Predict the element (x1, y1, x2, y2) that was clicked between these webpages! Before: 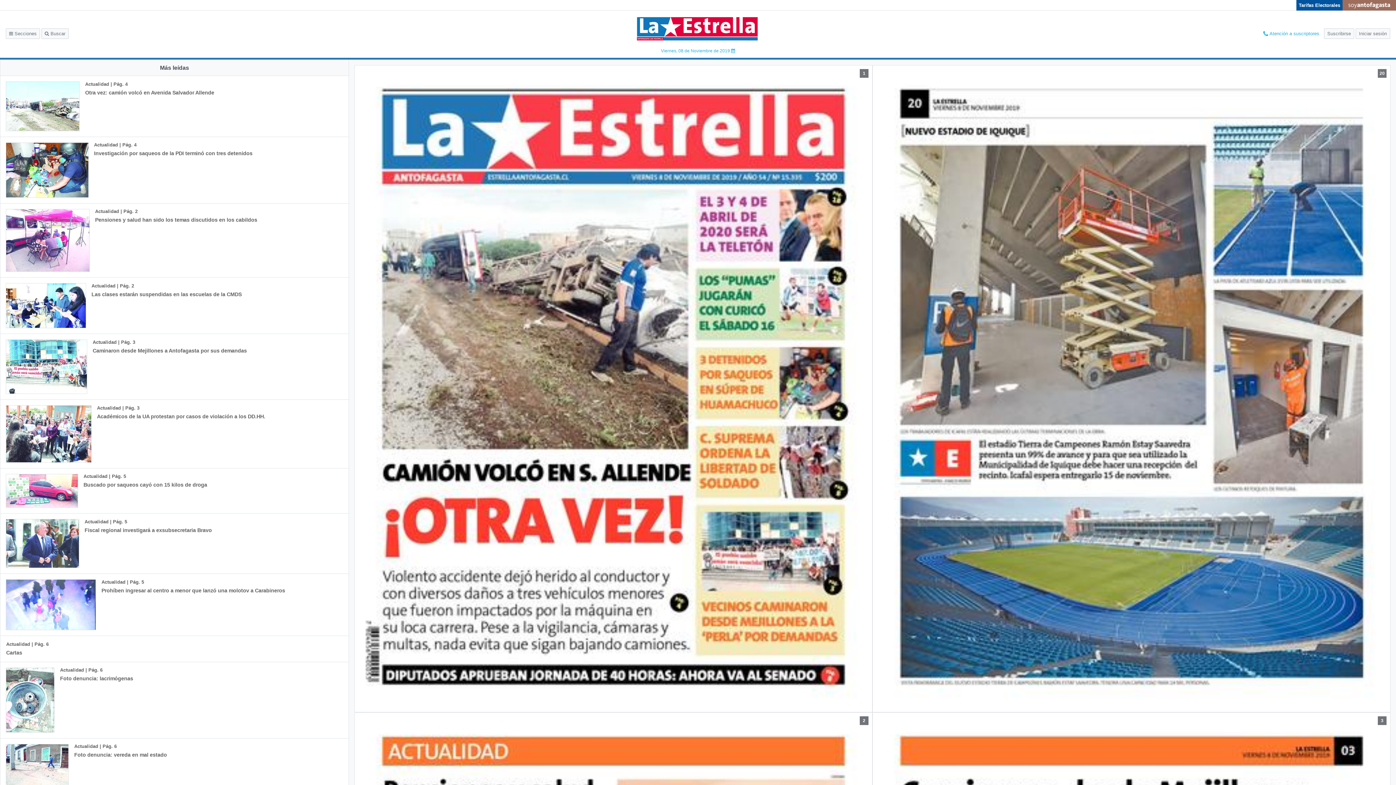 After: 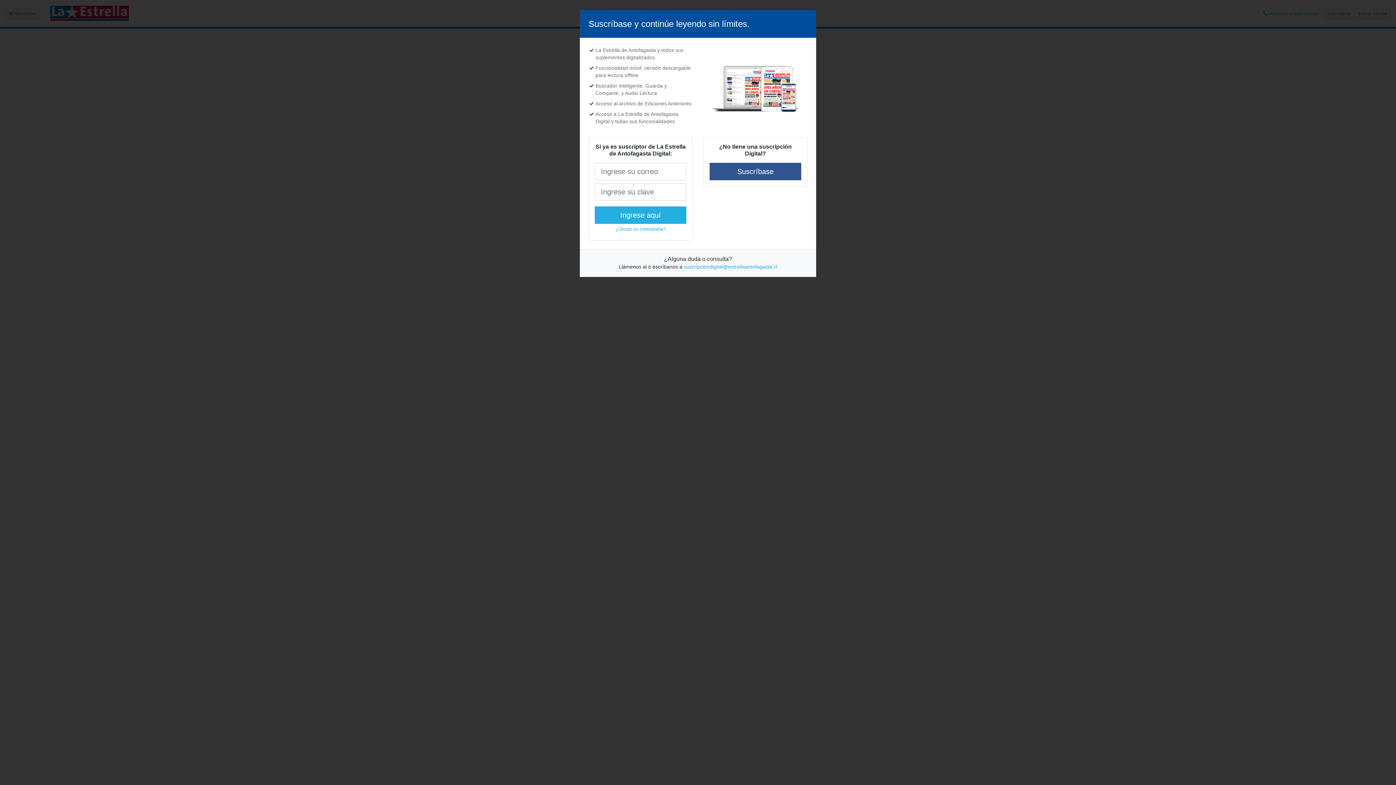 Action: bbox: (0, 738, 219, 797) label: Actualidad | Pág. 6
Foto denuncia: vereda en mal estado